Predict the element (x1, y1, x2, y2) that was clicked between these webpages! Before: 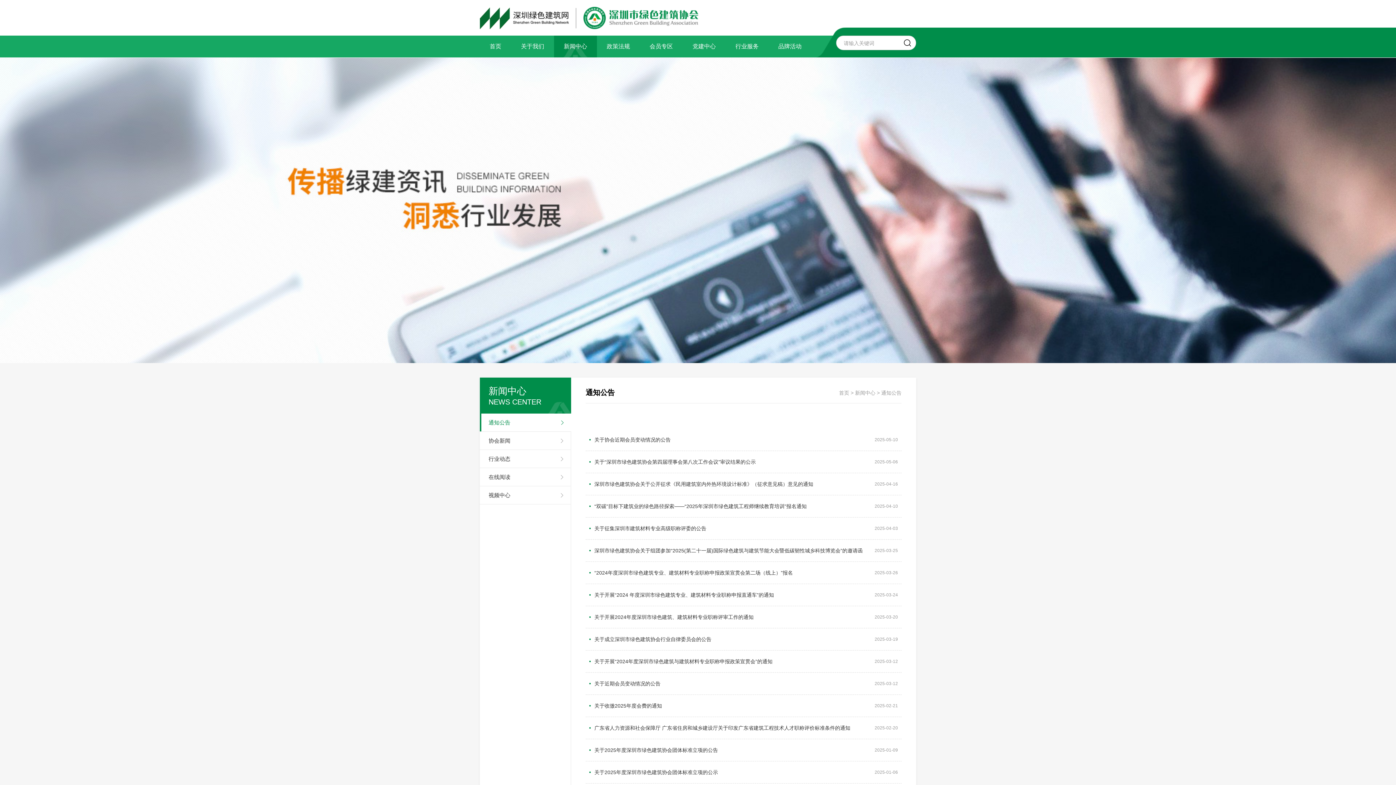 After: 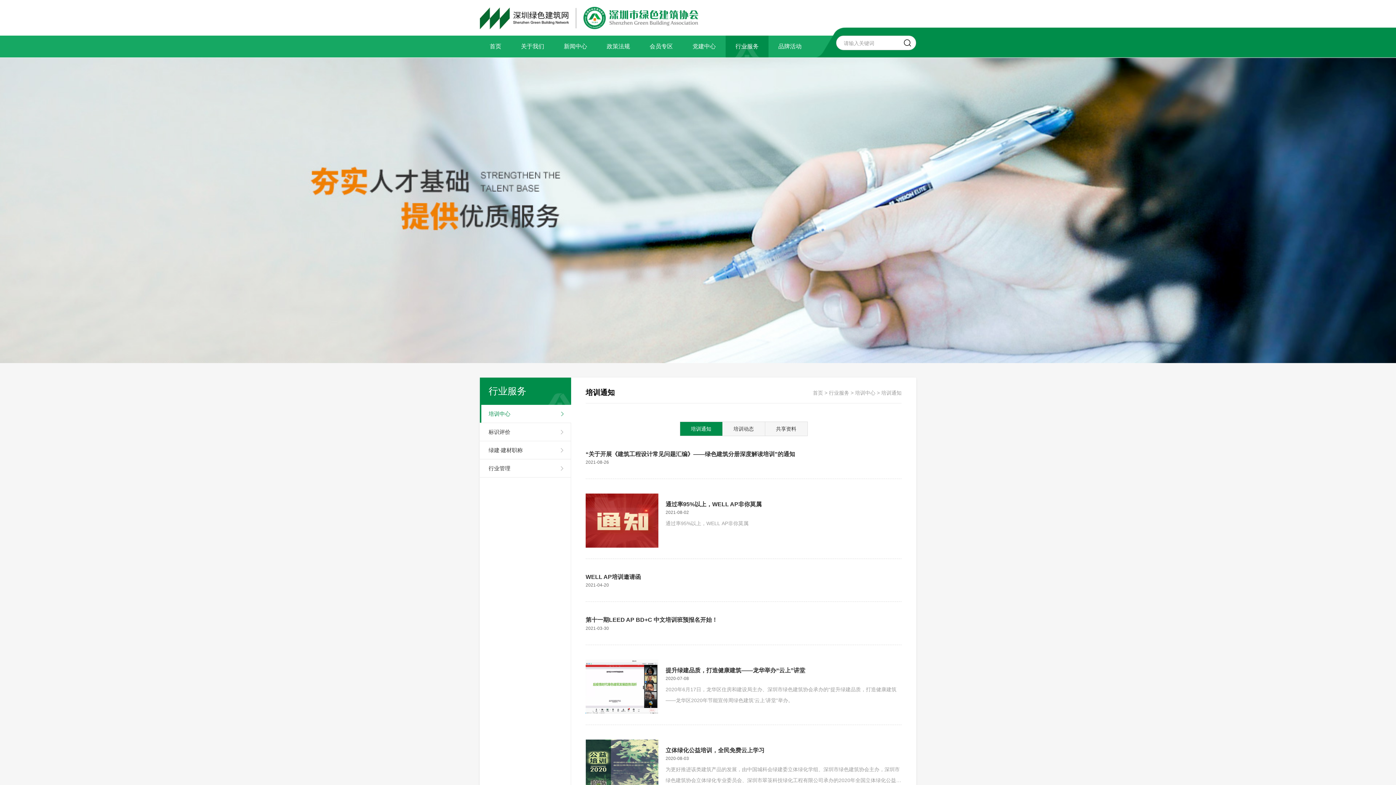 Action: label: 行业服务 bbox: (725, 35, 768, 57)